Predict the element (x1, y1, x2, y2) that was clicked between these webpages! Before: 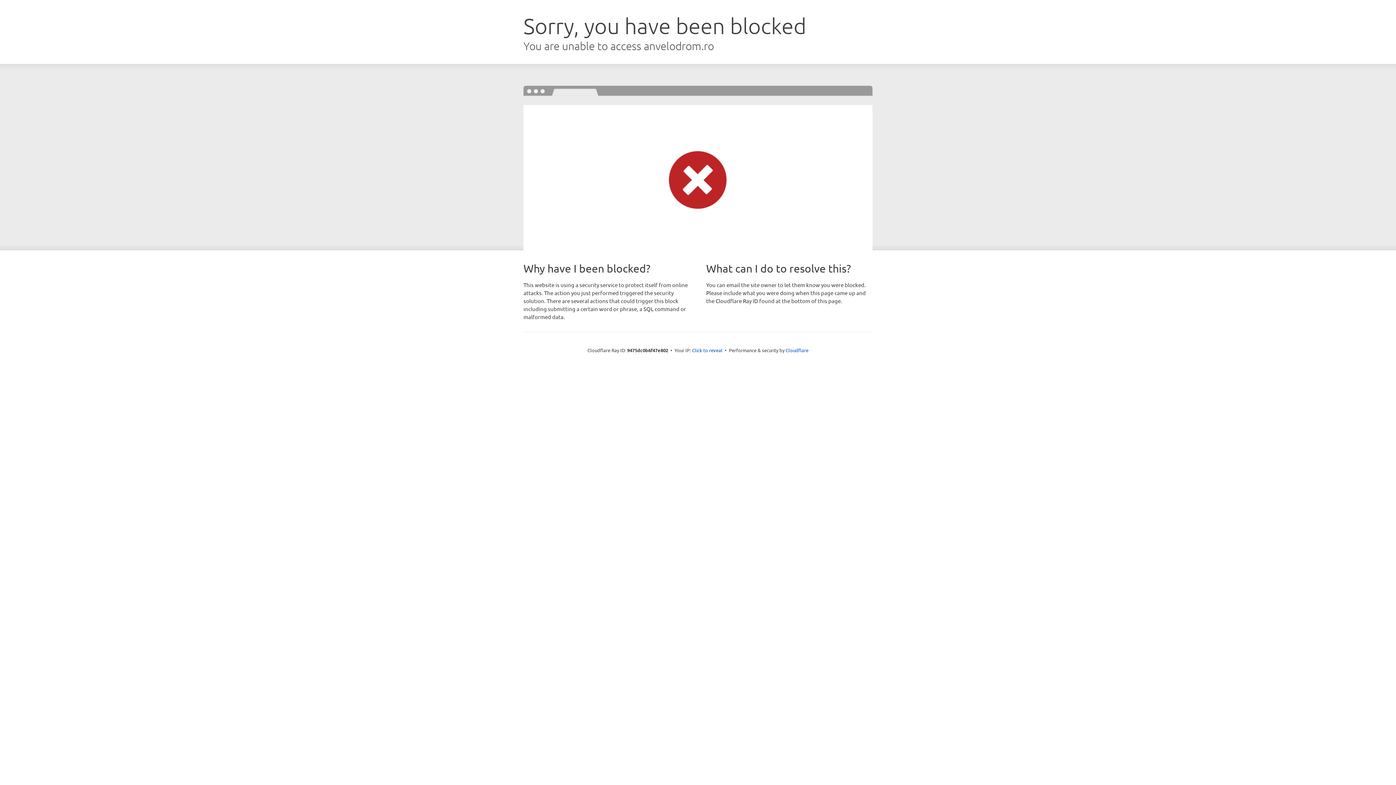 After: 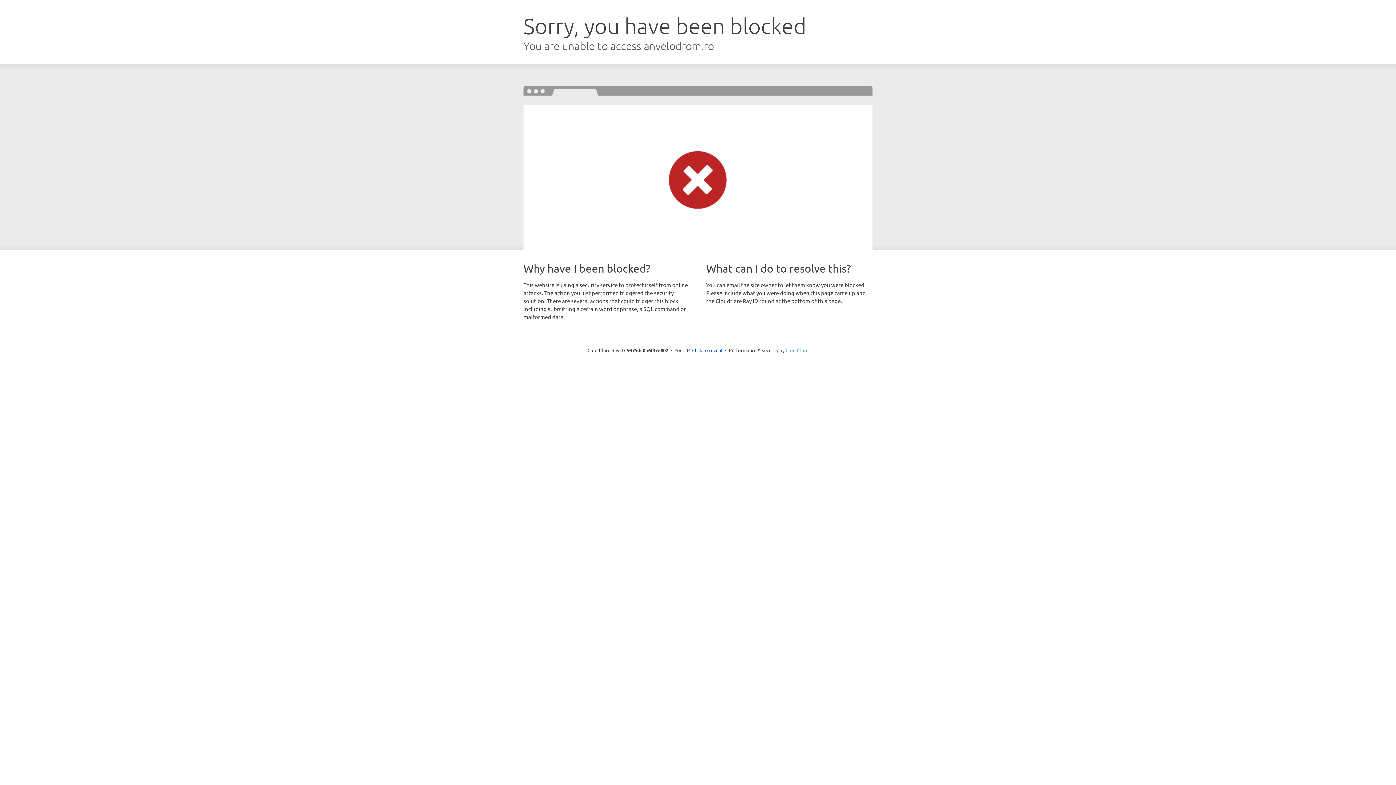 Action: label: Cloudflare bbox: (785, 347, 808, 353)